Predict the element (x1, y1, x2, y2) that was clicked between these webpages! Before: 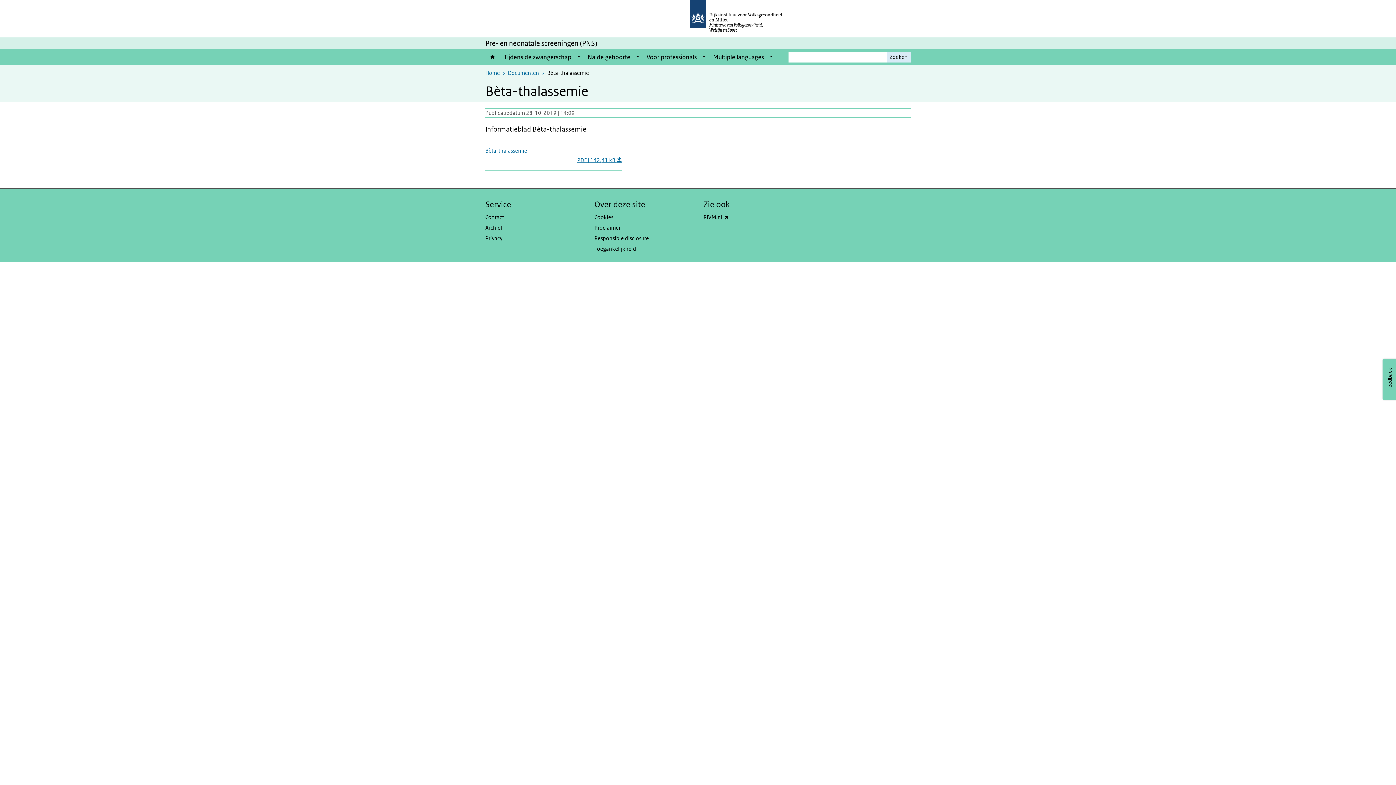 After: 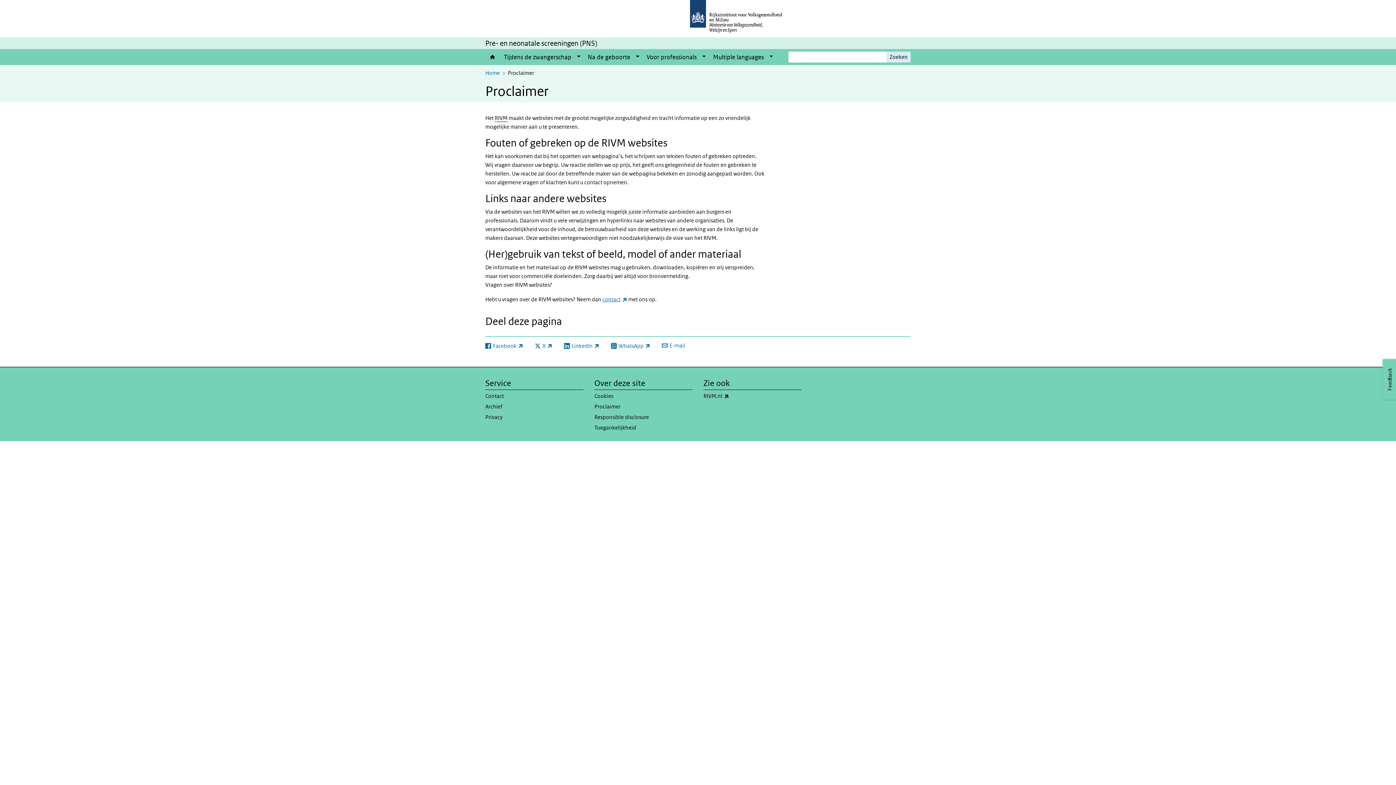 Action: bbox: (594, 223, 692, 234) label: Proclaimer